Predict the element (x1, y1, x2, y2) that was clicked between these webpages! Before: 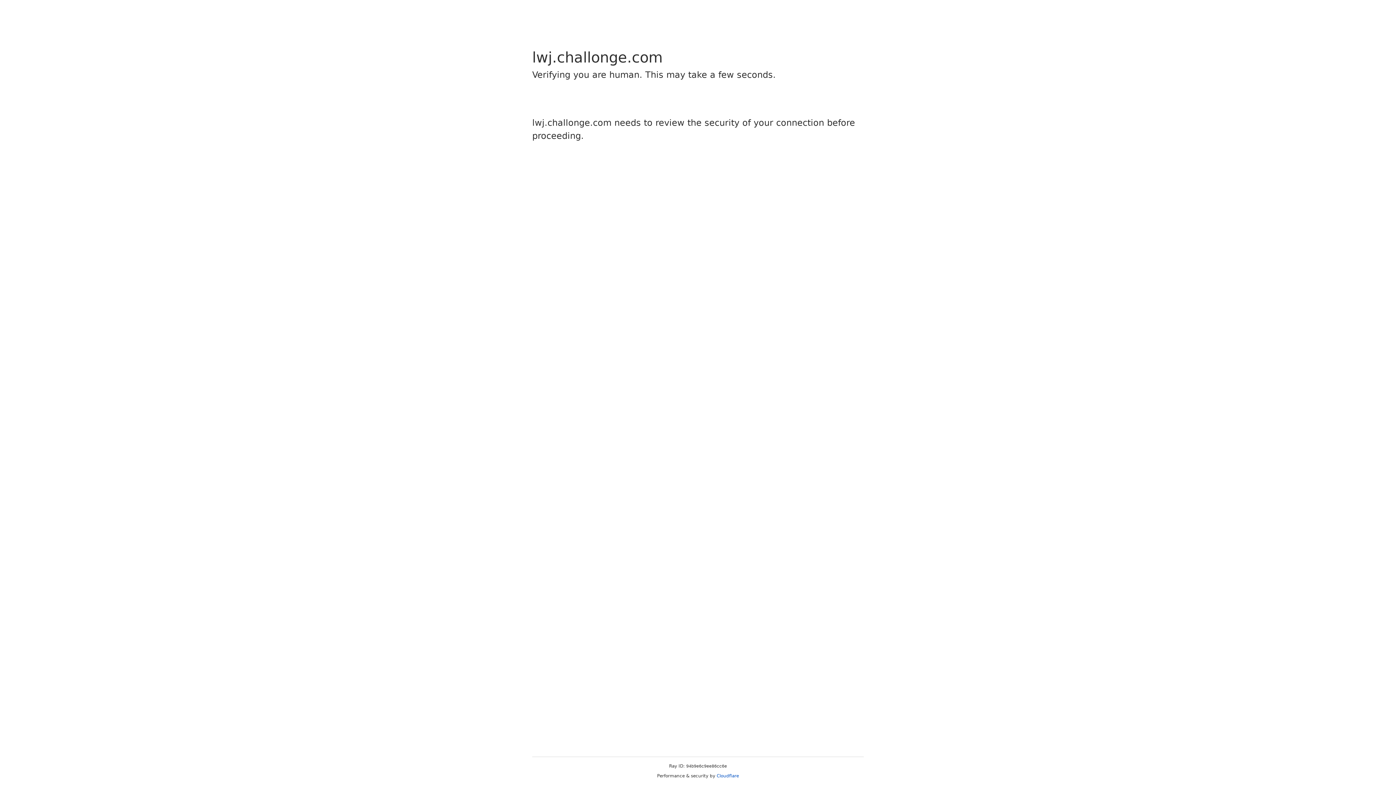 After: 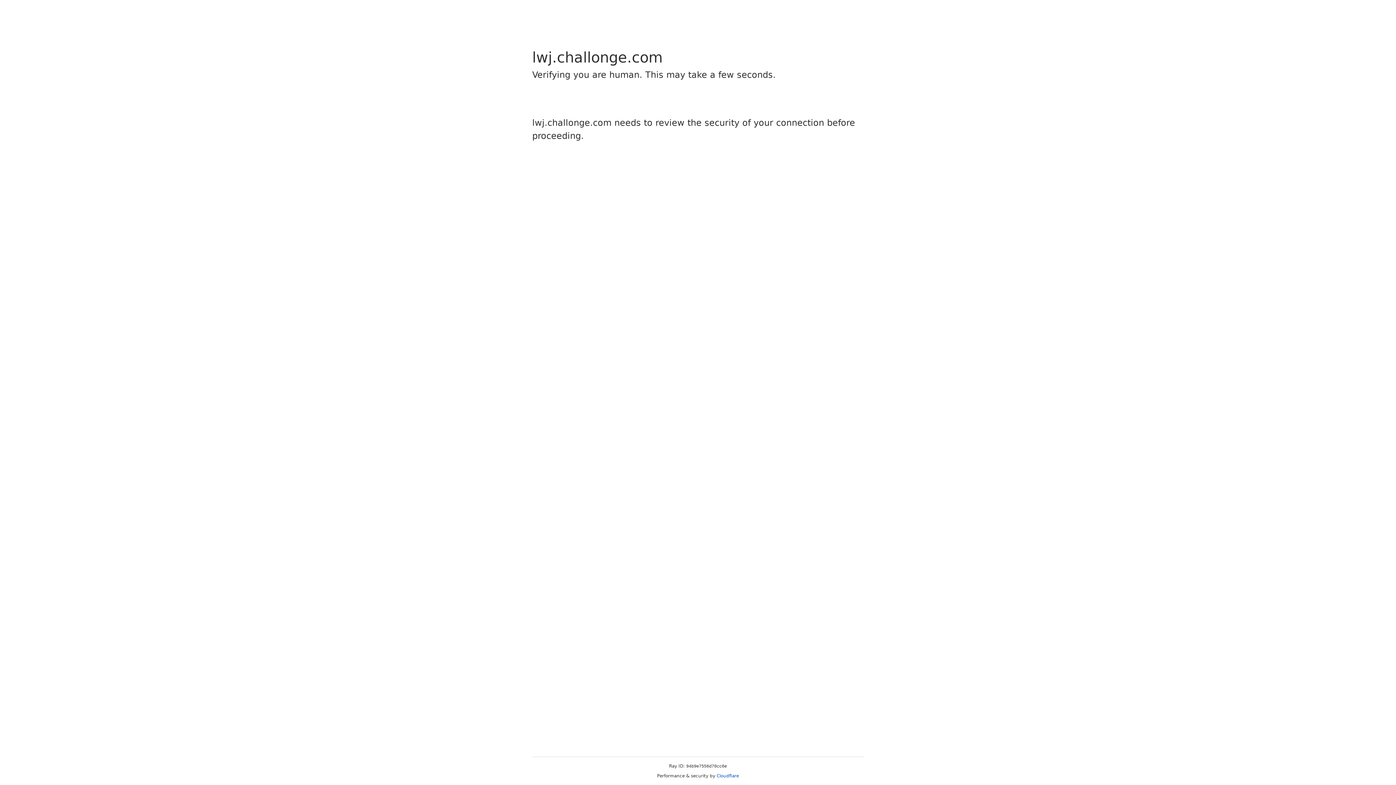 Action: bbox: (716, 773, 739, 778) label: Cloudflare